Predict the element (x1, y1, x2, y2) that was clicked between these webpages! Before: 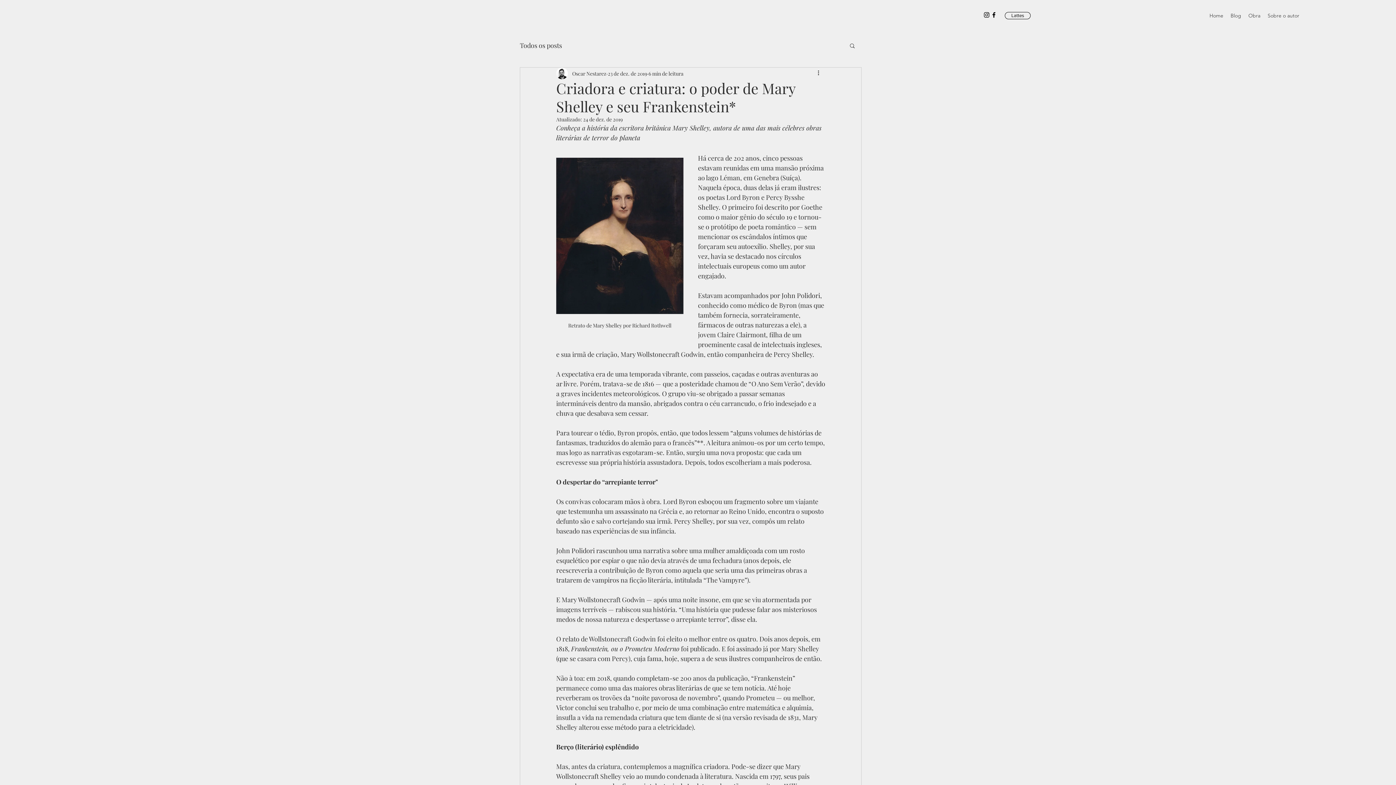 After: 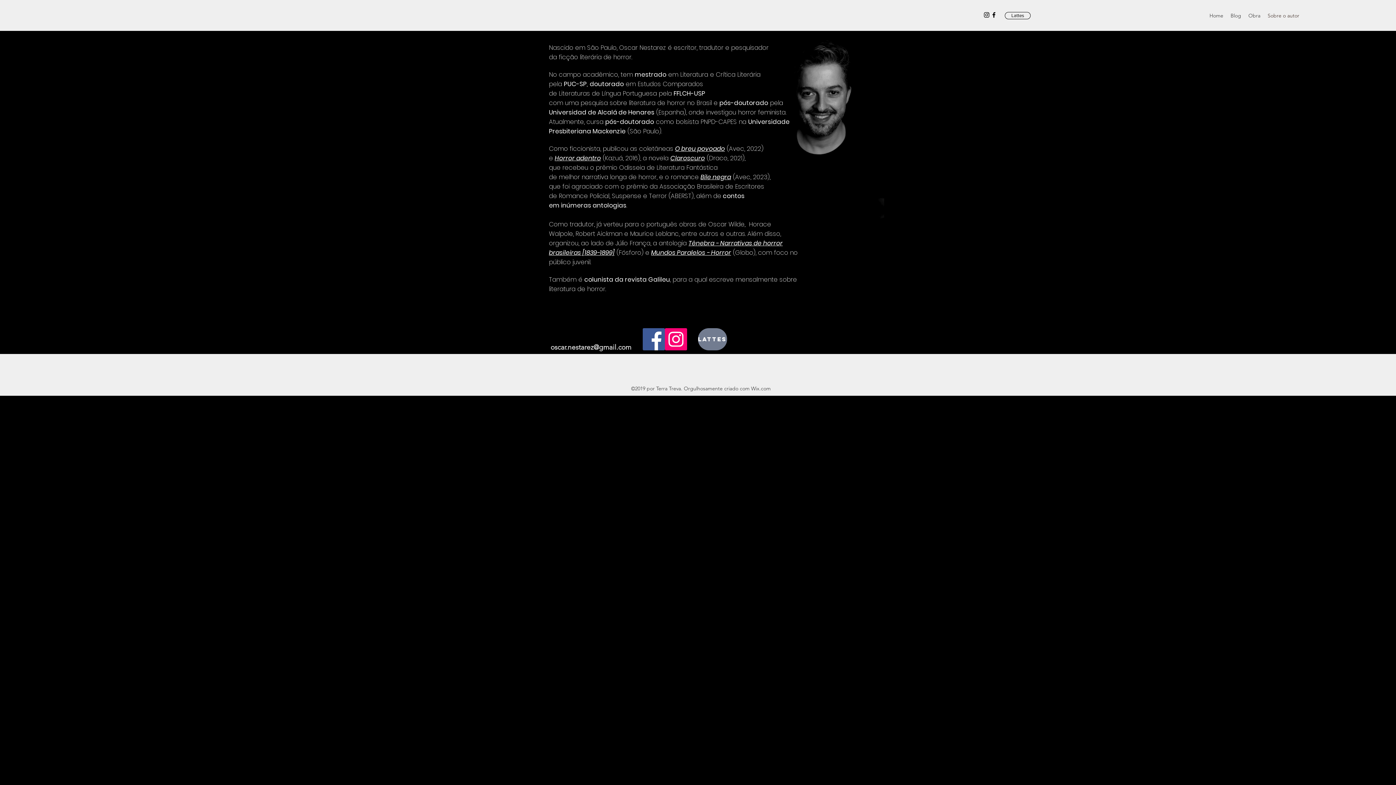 Action: bbox: (1264, 10, 1303, 21) label: Sobre o autor